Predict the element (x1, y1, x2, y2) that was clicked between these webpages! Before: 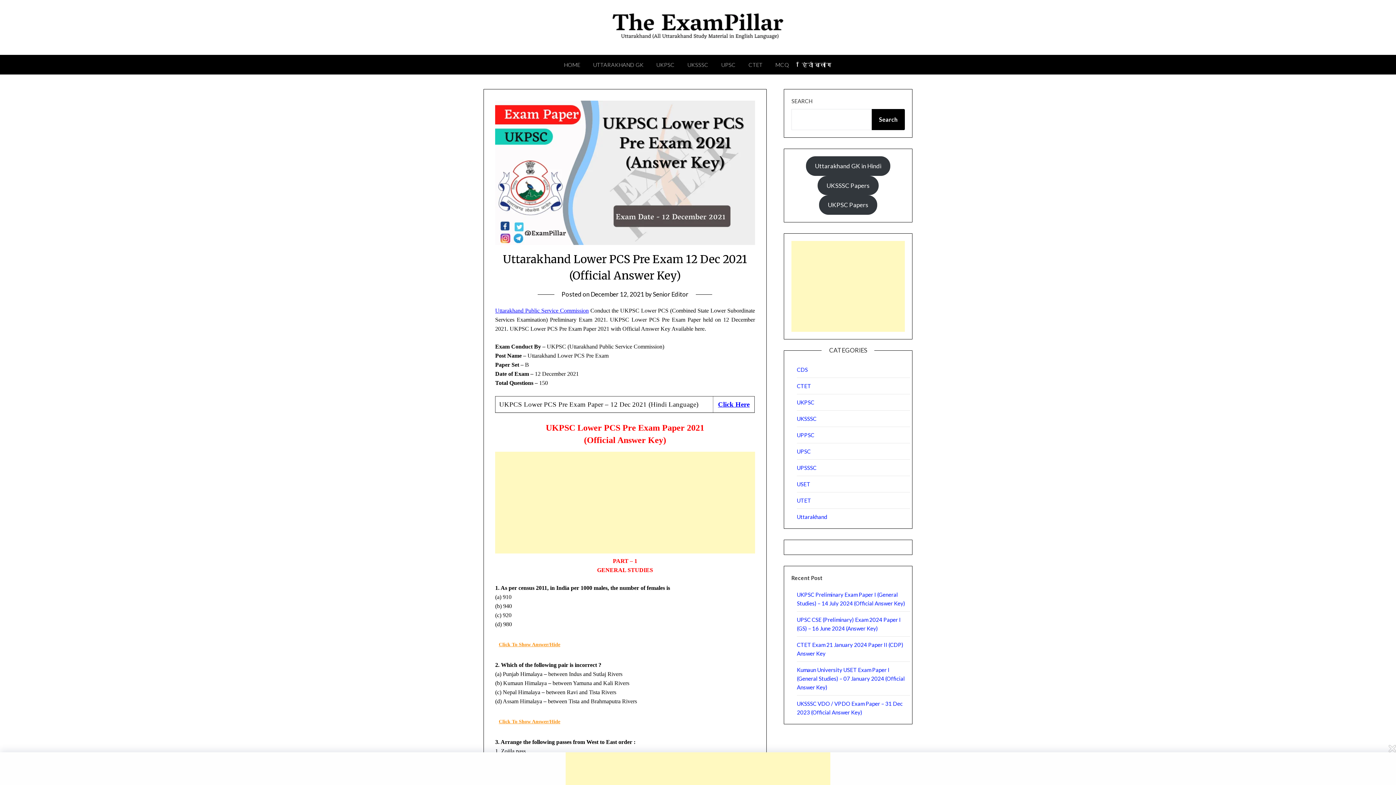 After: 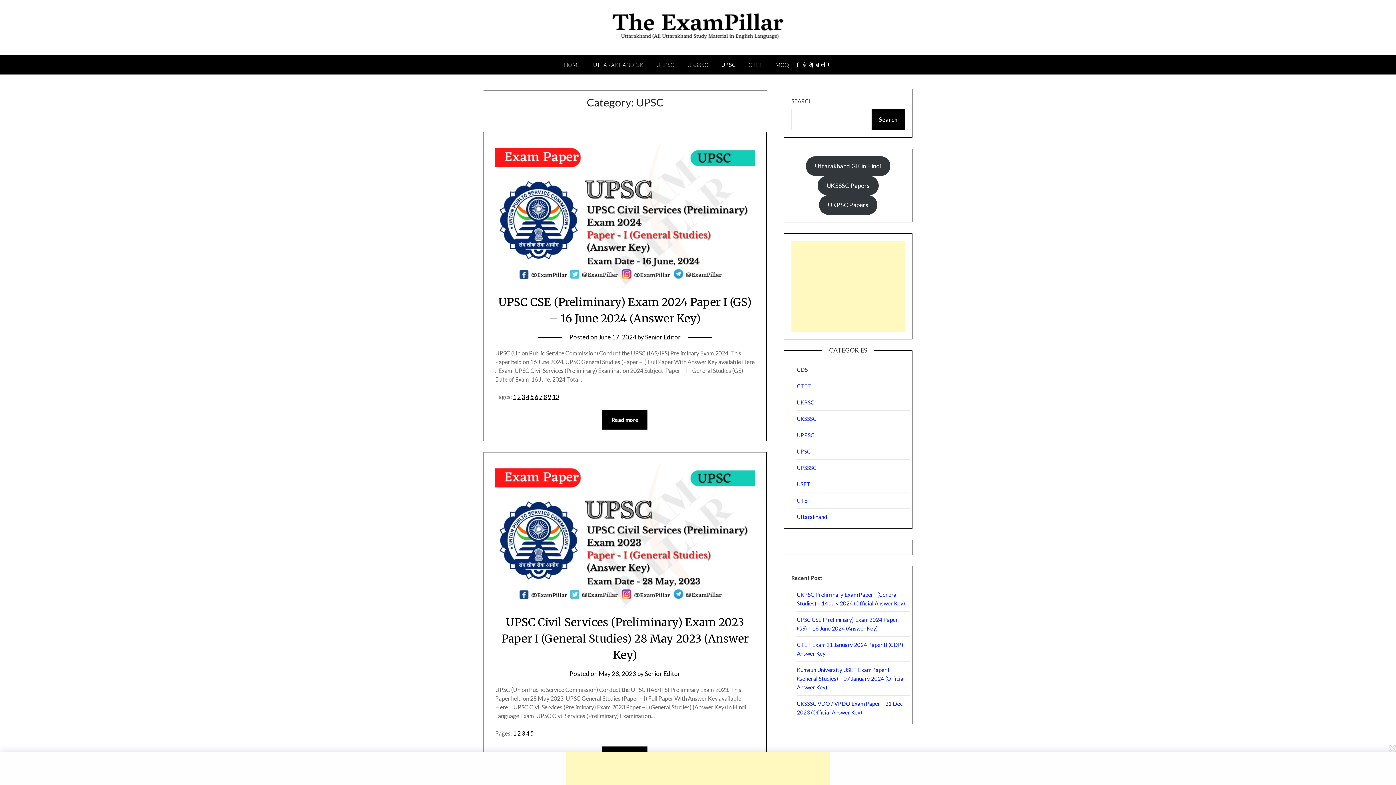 Action: label: UPSC bbox: (797, 448, 810, 454)